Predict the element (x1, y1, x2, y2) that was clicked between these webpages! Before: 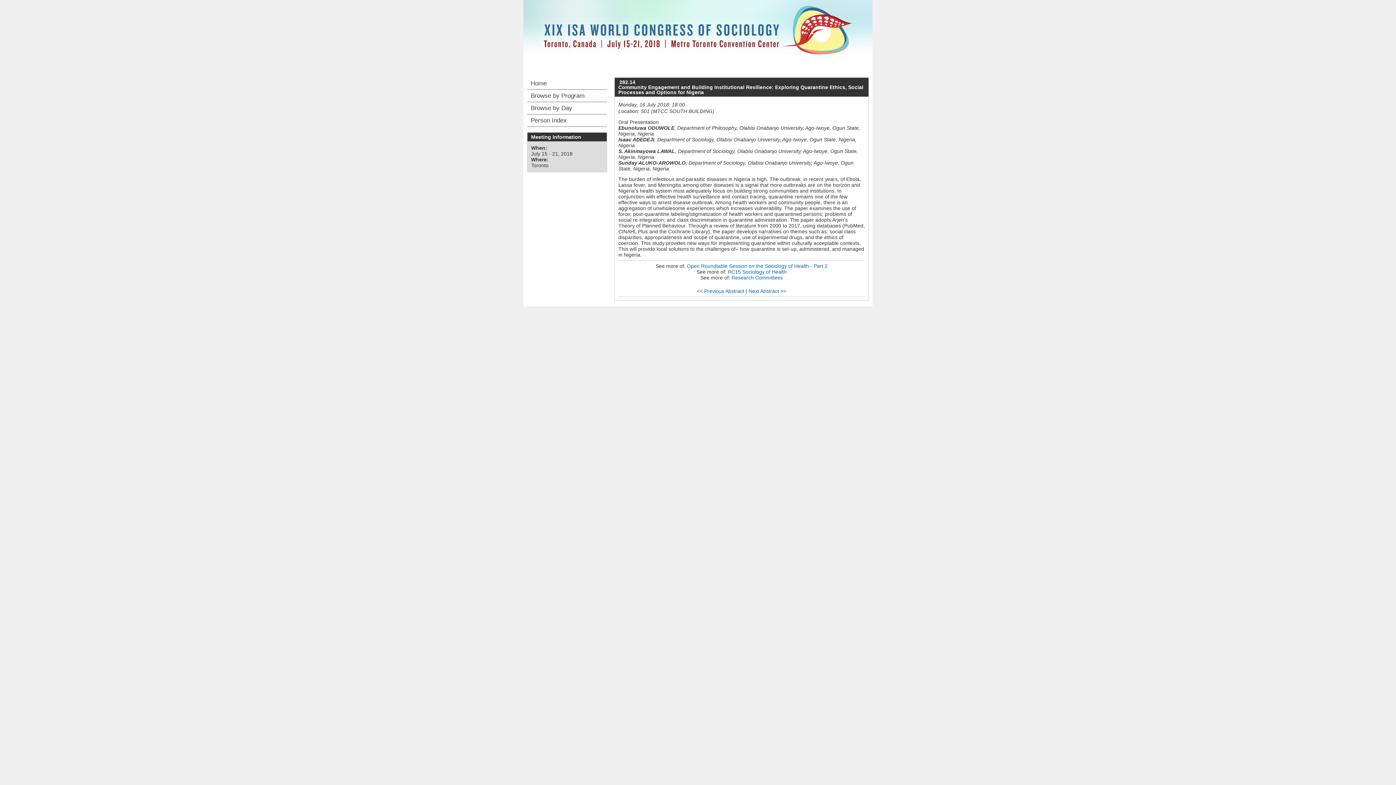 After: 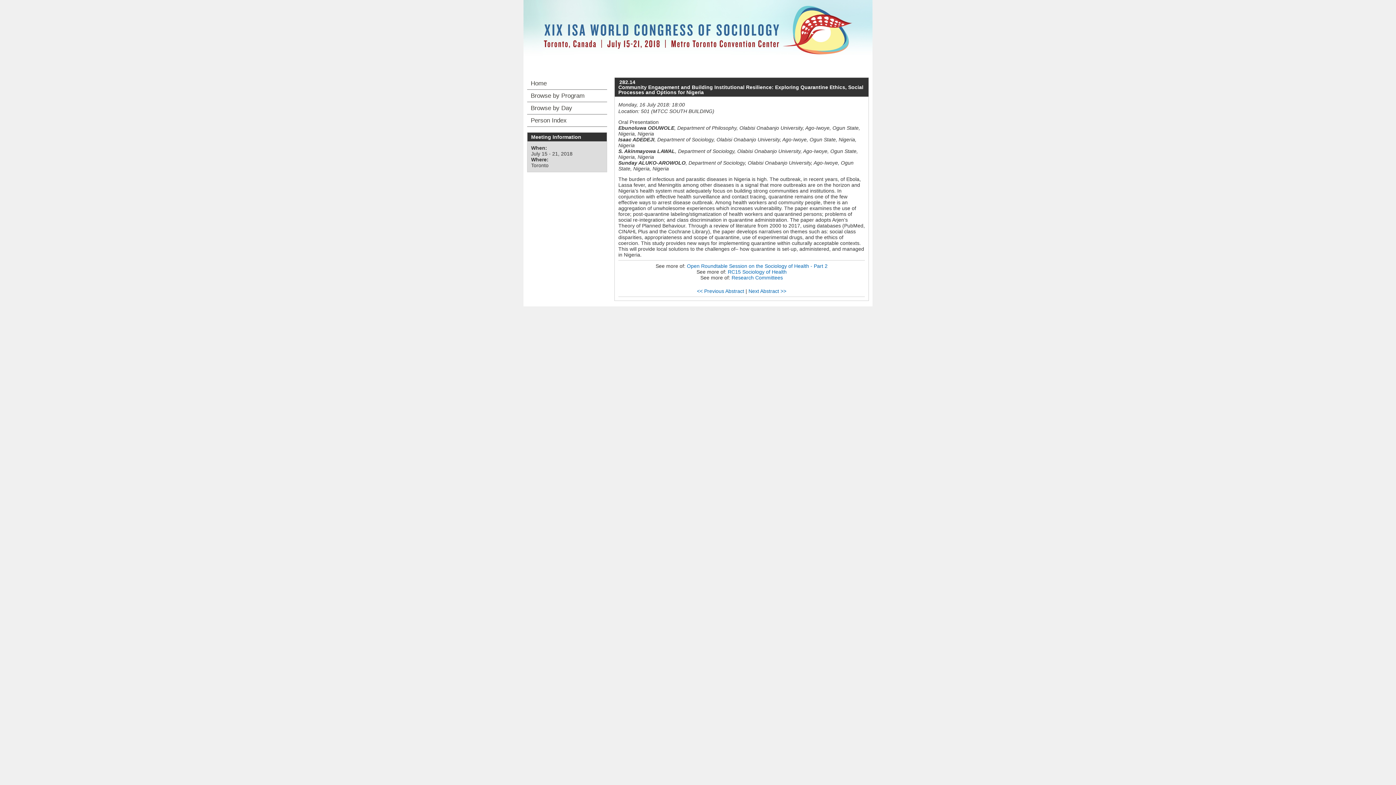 Action: bbox: (523, 32, 872, 38)